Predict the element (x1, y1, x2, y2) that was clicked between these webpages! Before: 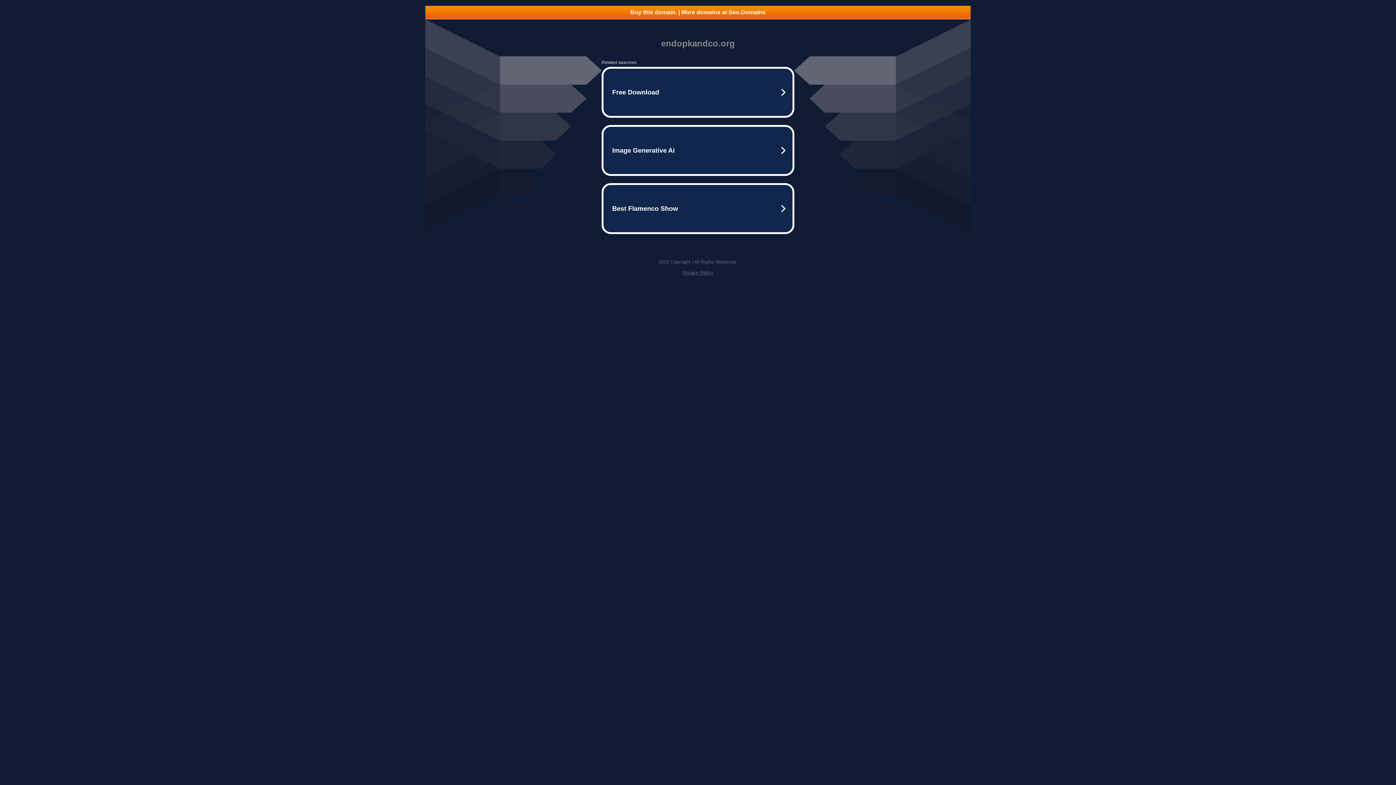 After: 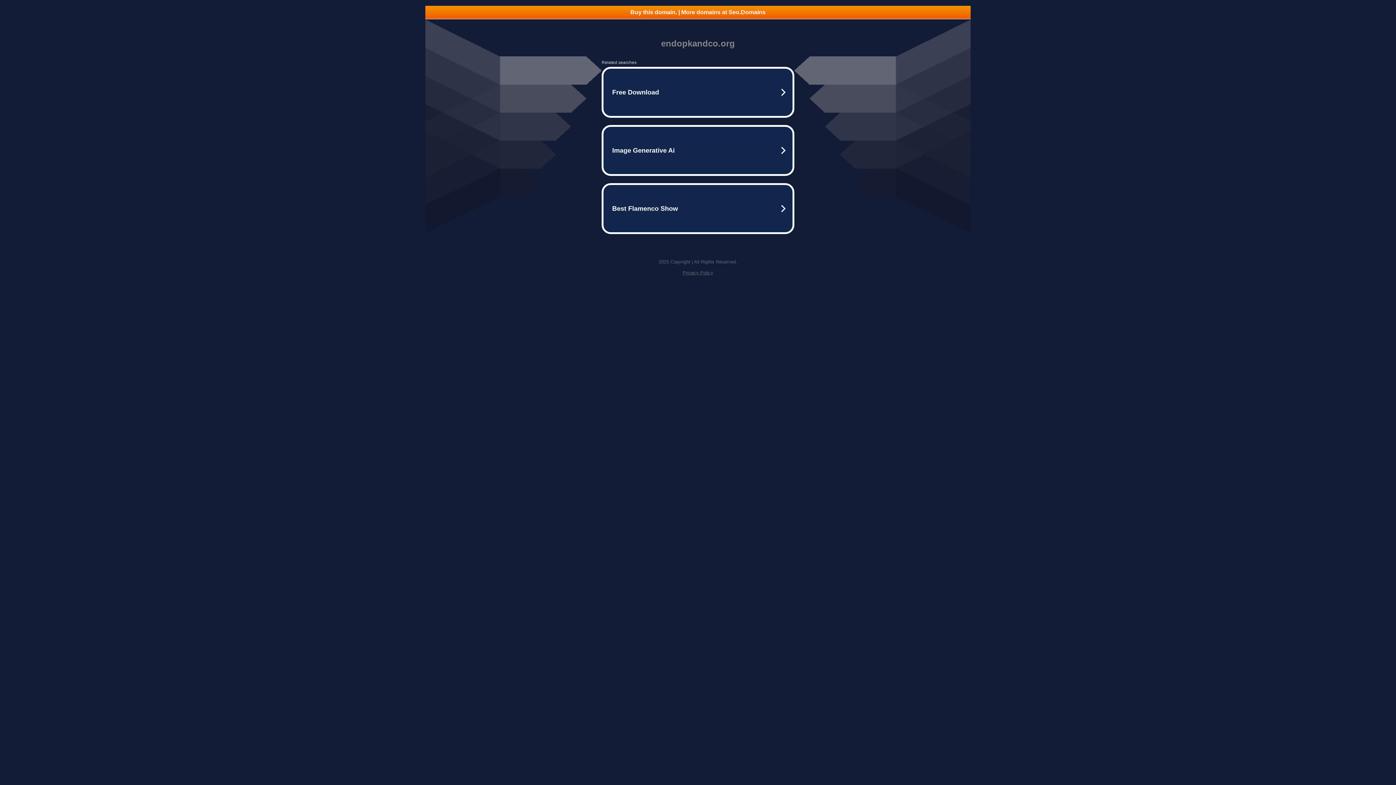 Action: label: Privacy Policy bbox: (682, 270, 713, 275)